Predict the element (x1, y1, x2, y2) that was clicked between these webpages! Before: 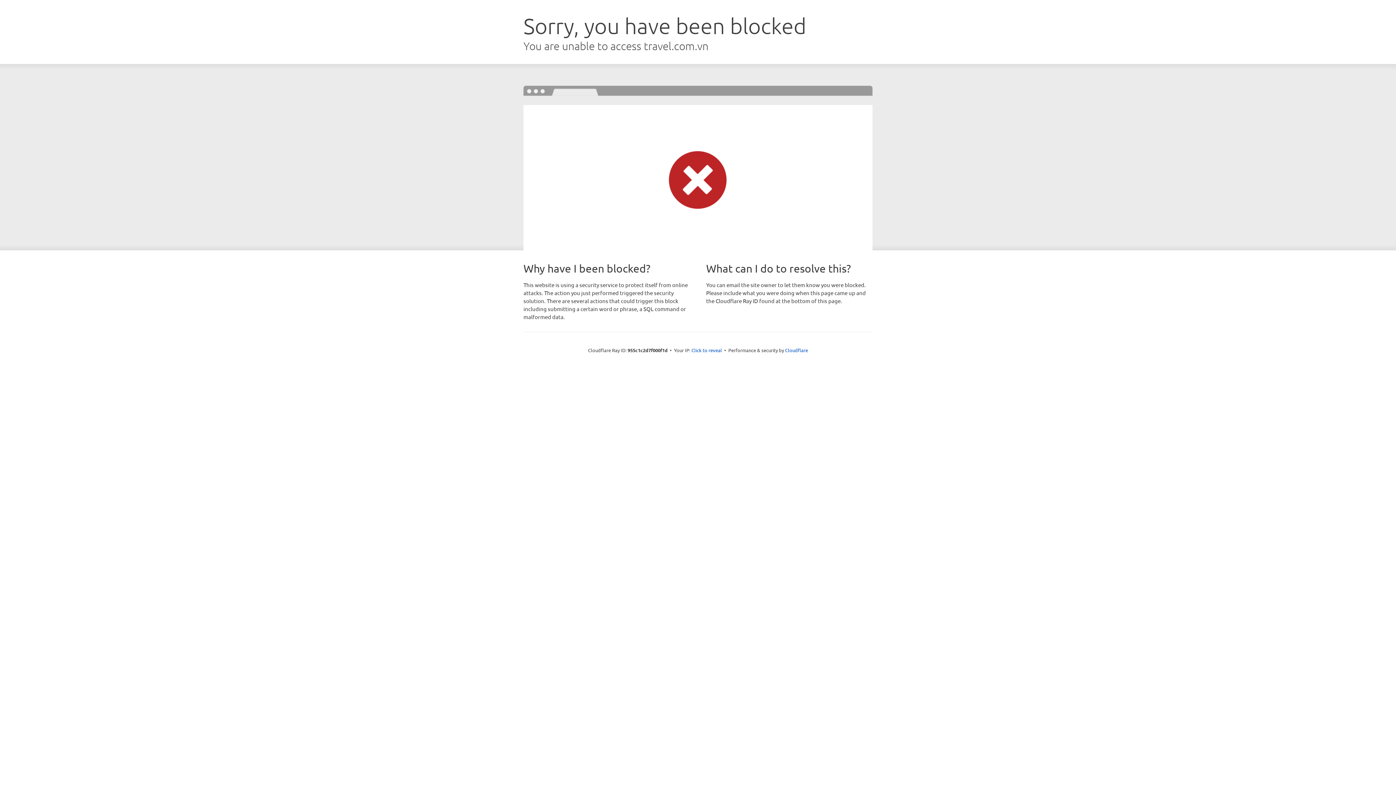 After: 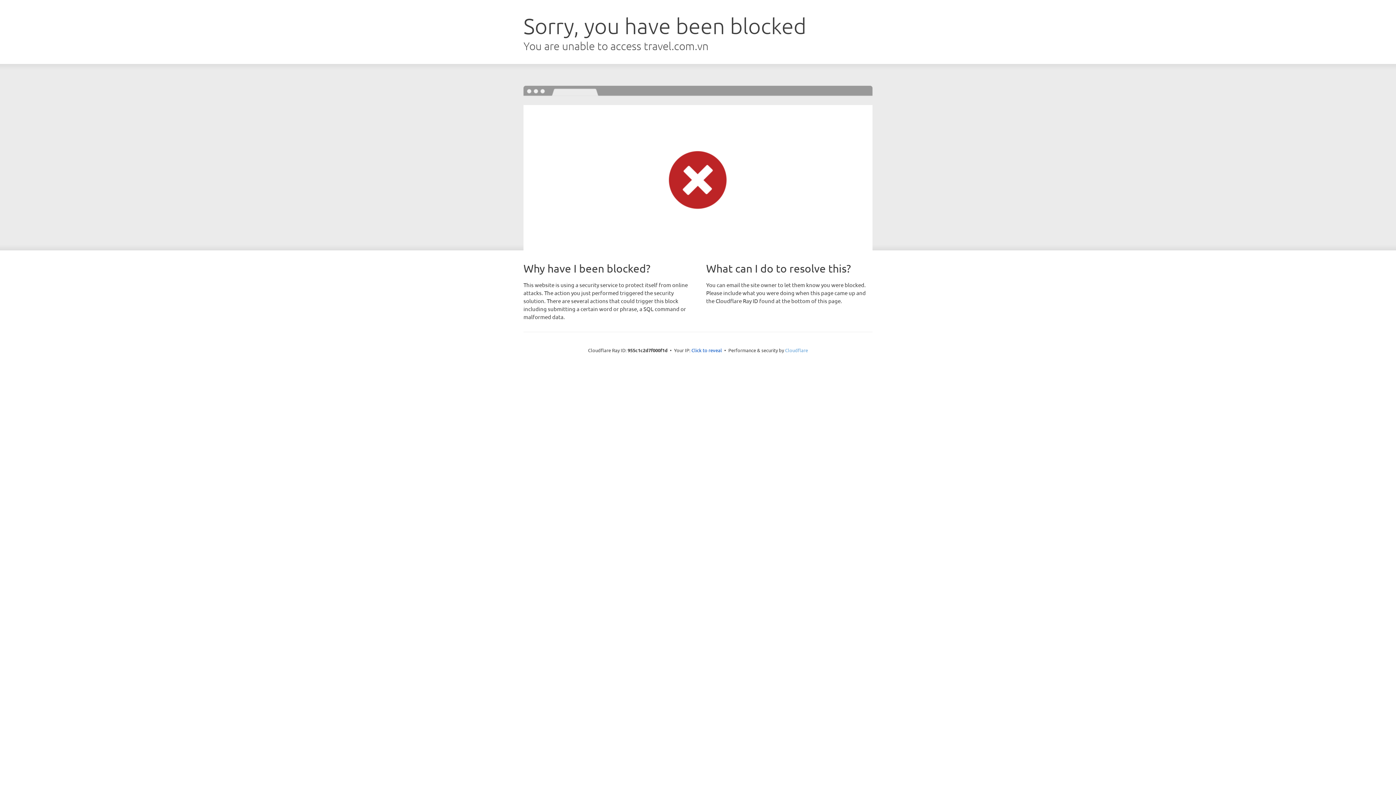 Action: bbox: (785, 347, 808, 353) label: Cloudflare